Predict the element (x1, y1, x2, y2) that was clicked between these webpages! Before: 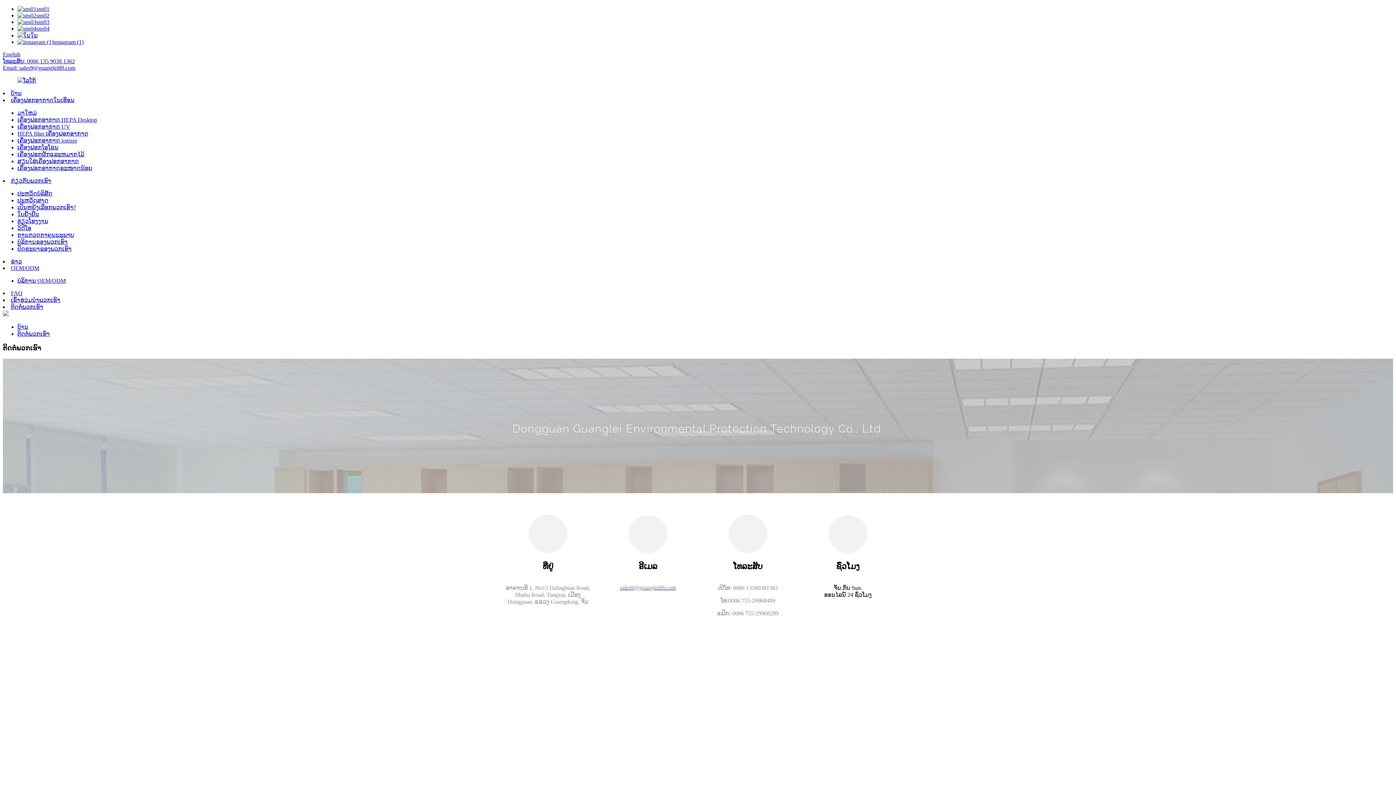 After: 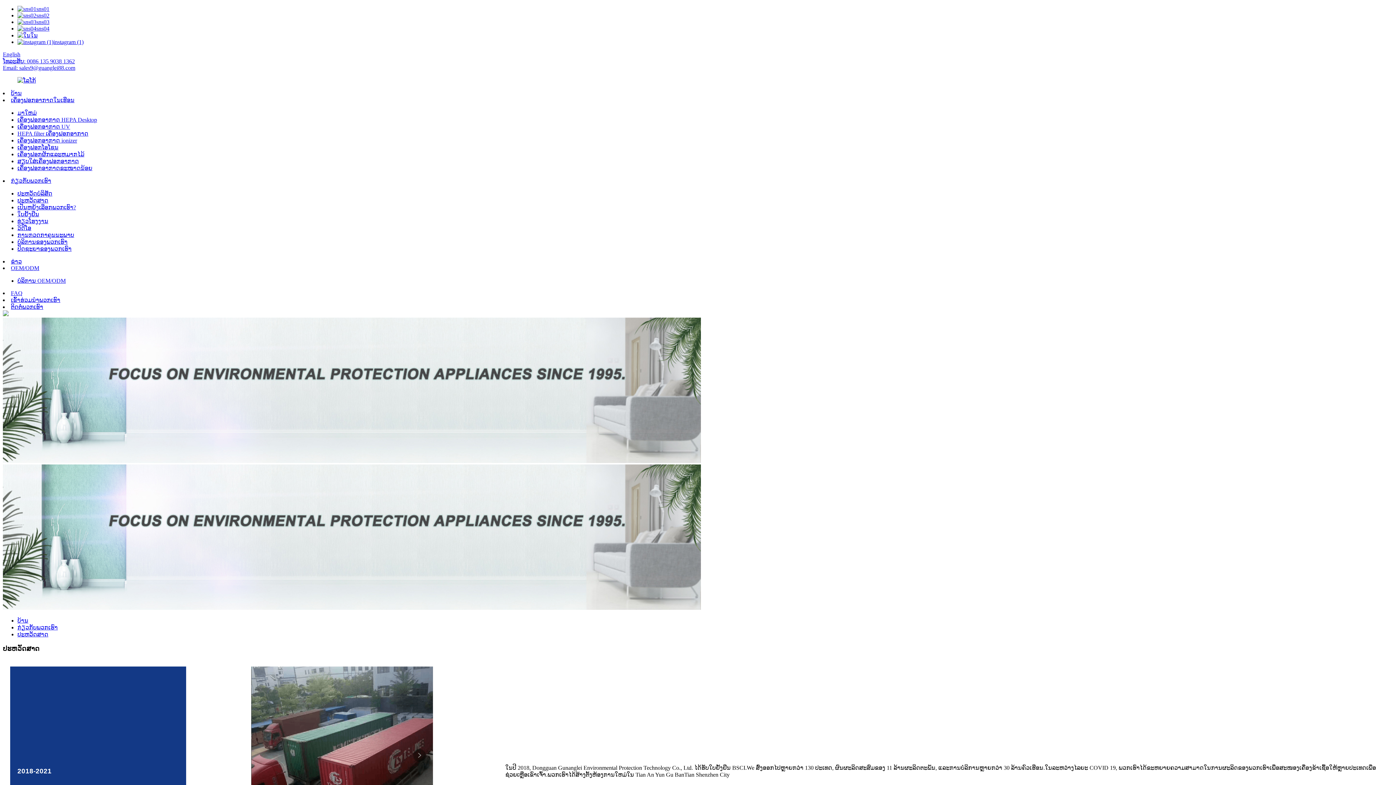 Action: bbox: (17, 197, 48, 203) label: ປະຫວັດສາດ